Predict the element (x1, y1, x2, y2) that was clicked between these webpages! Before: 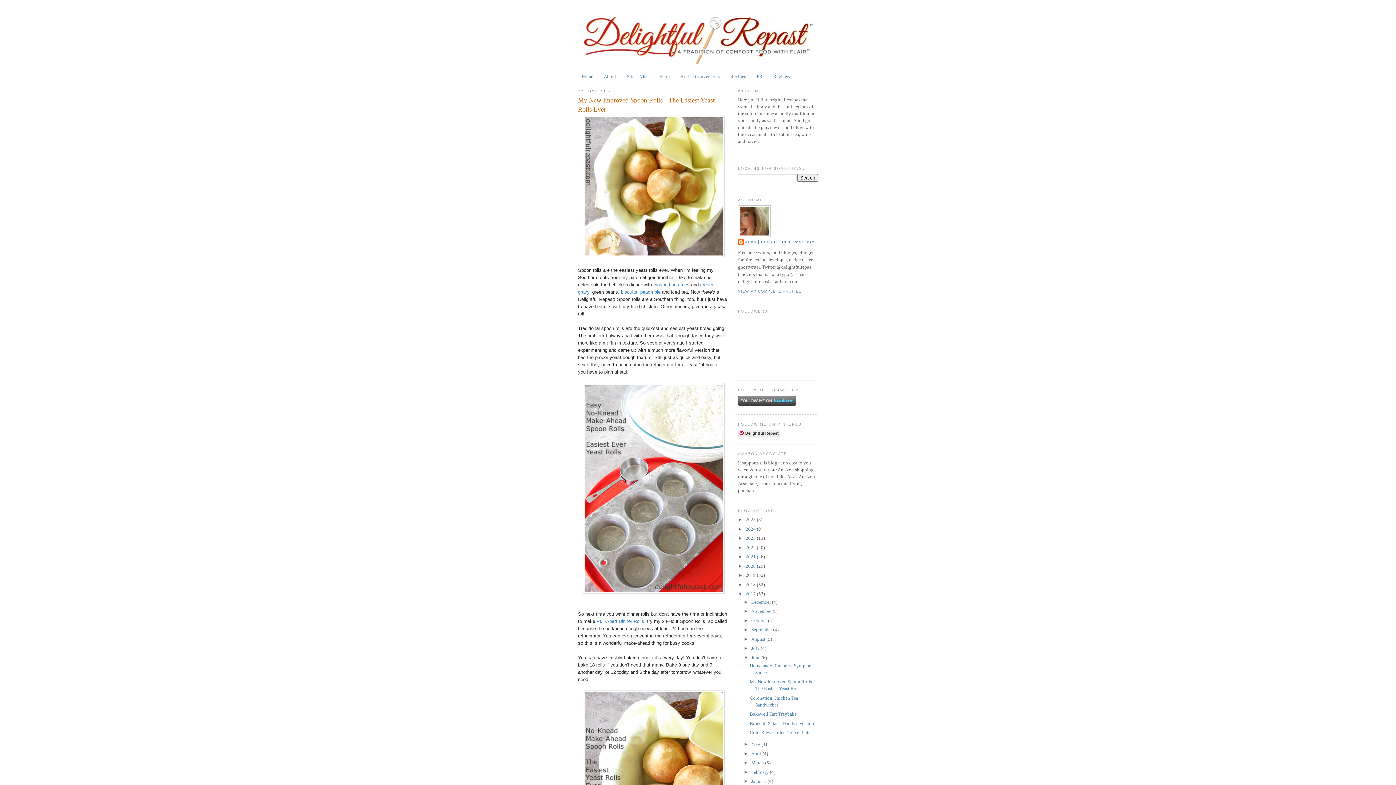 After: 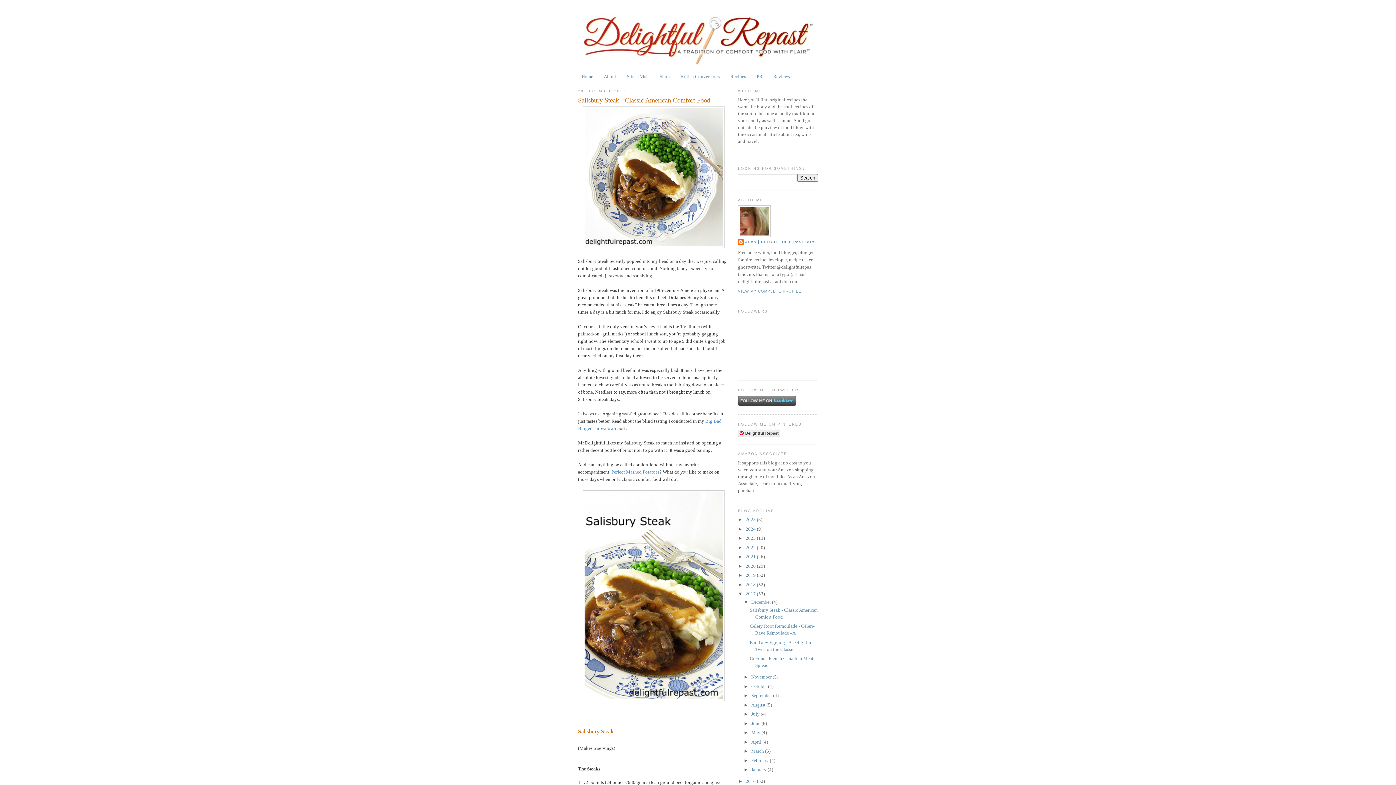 Action: label: December  bbox: (751, 599, 772, 604)